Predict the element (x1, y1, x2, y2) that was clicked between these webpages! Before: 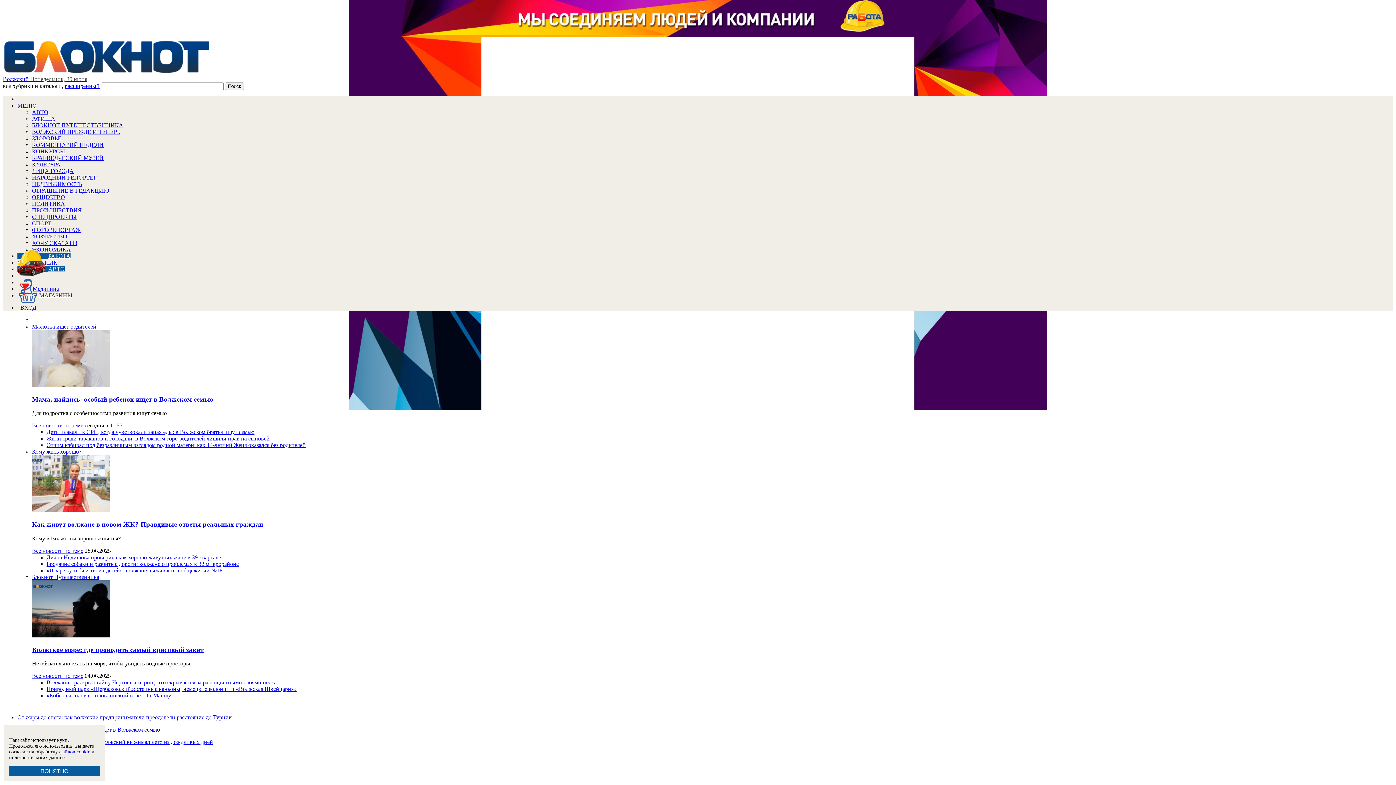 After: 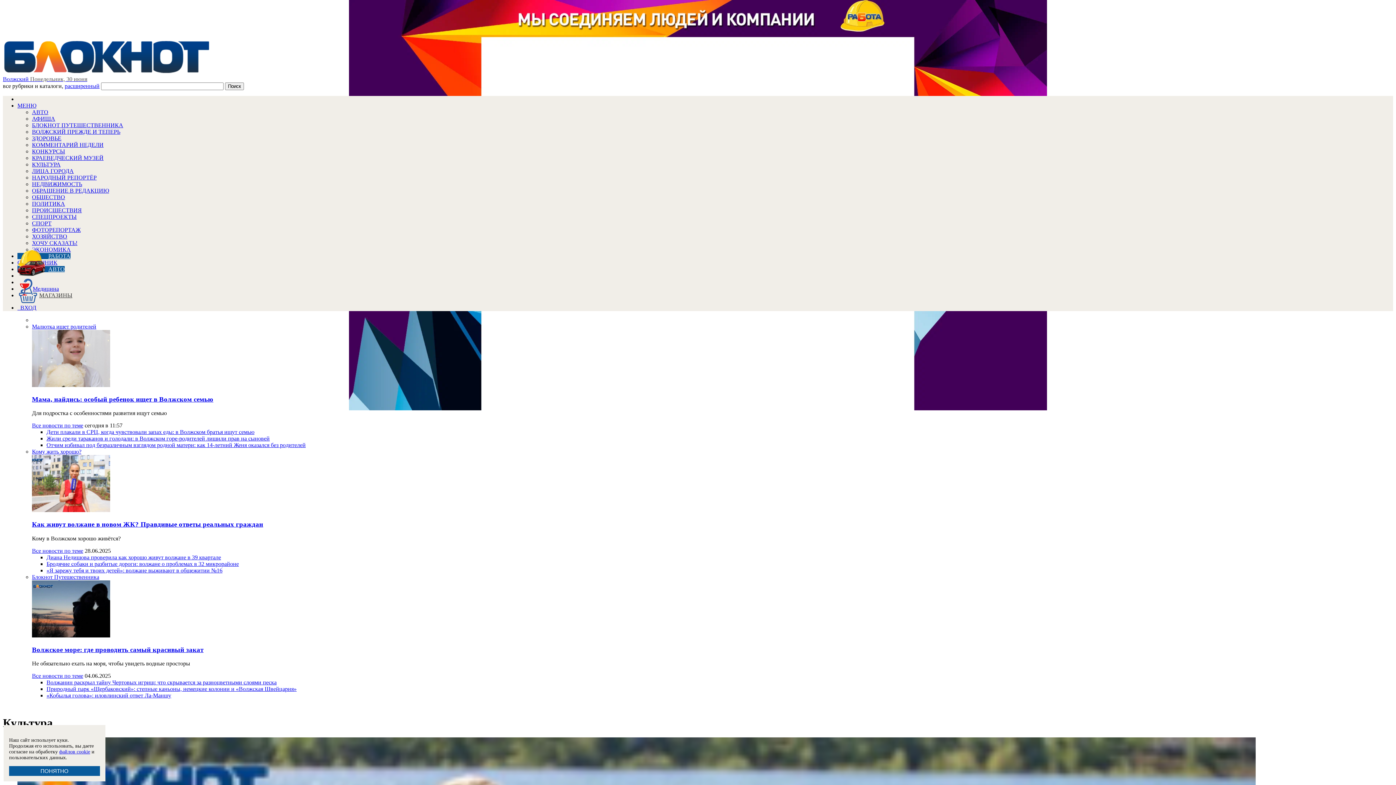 Action: bbox: (32, 161, 60, 167) label: КУЛЬТУРА